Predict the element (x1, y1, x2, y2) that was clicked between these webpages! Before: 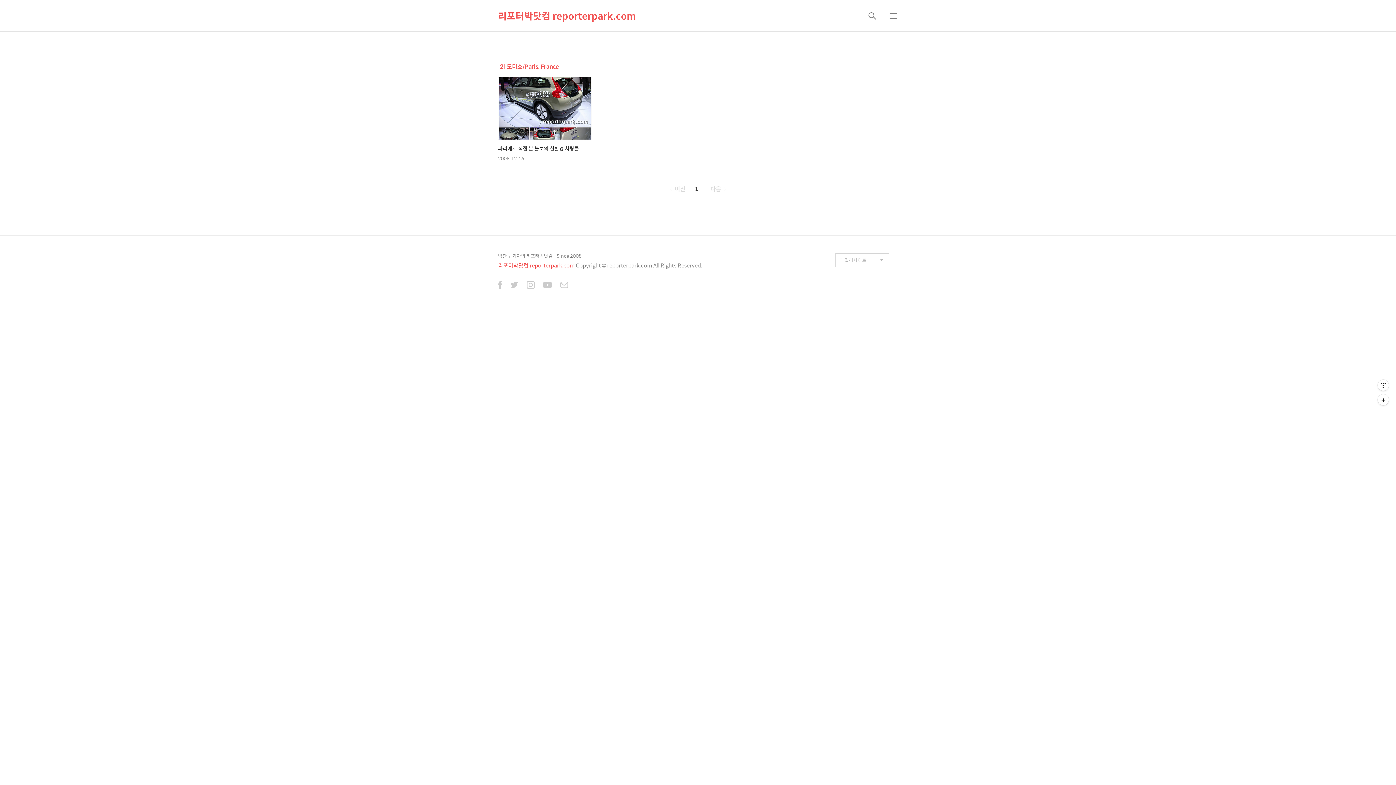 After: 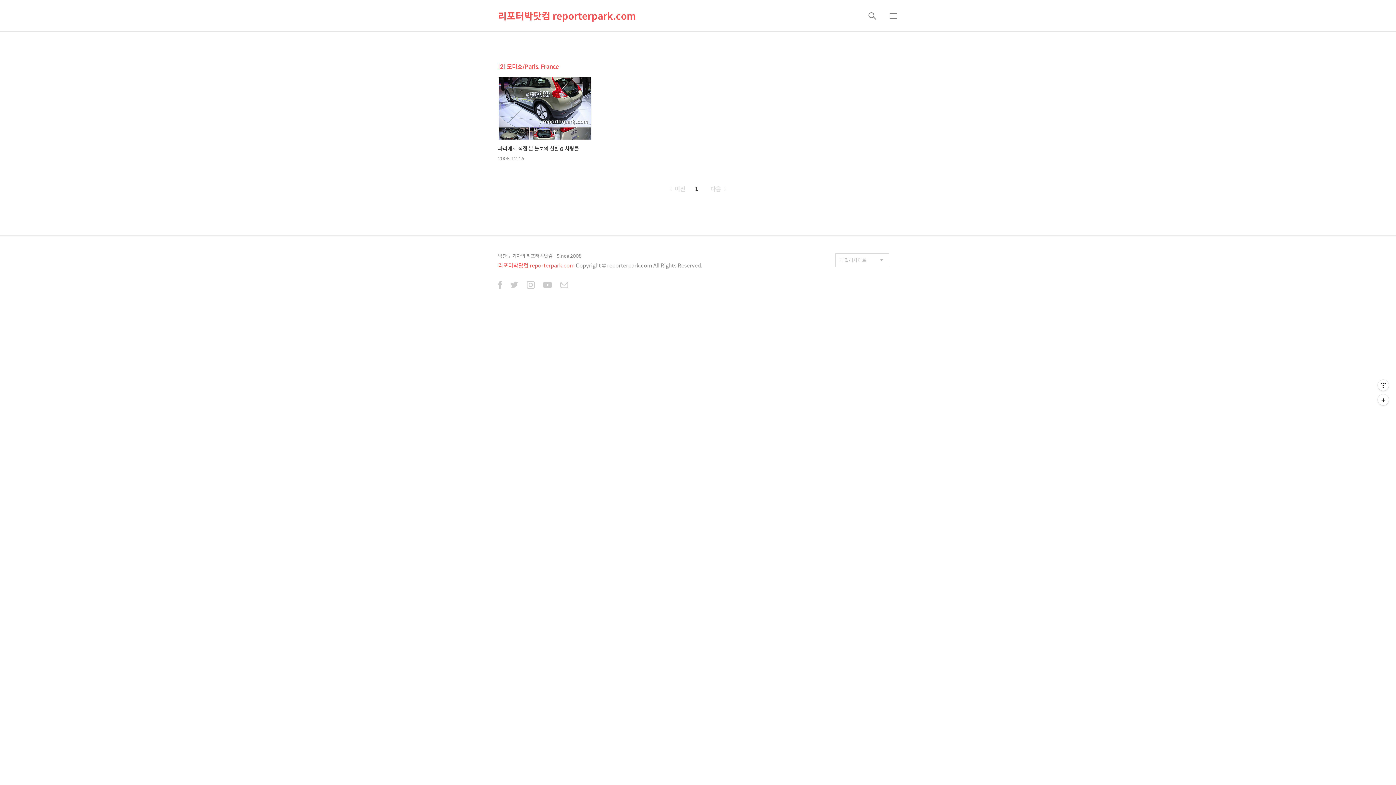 Action: bbox: (543, 281, 552, 290)